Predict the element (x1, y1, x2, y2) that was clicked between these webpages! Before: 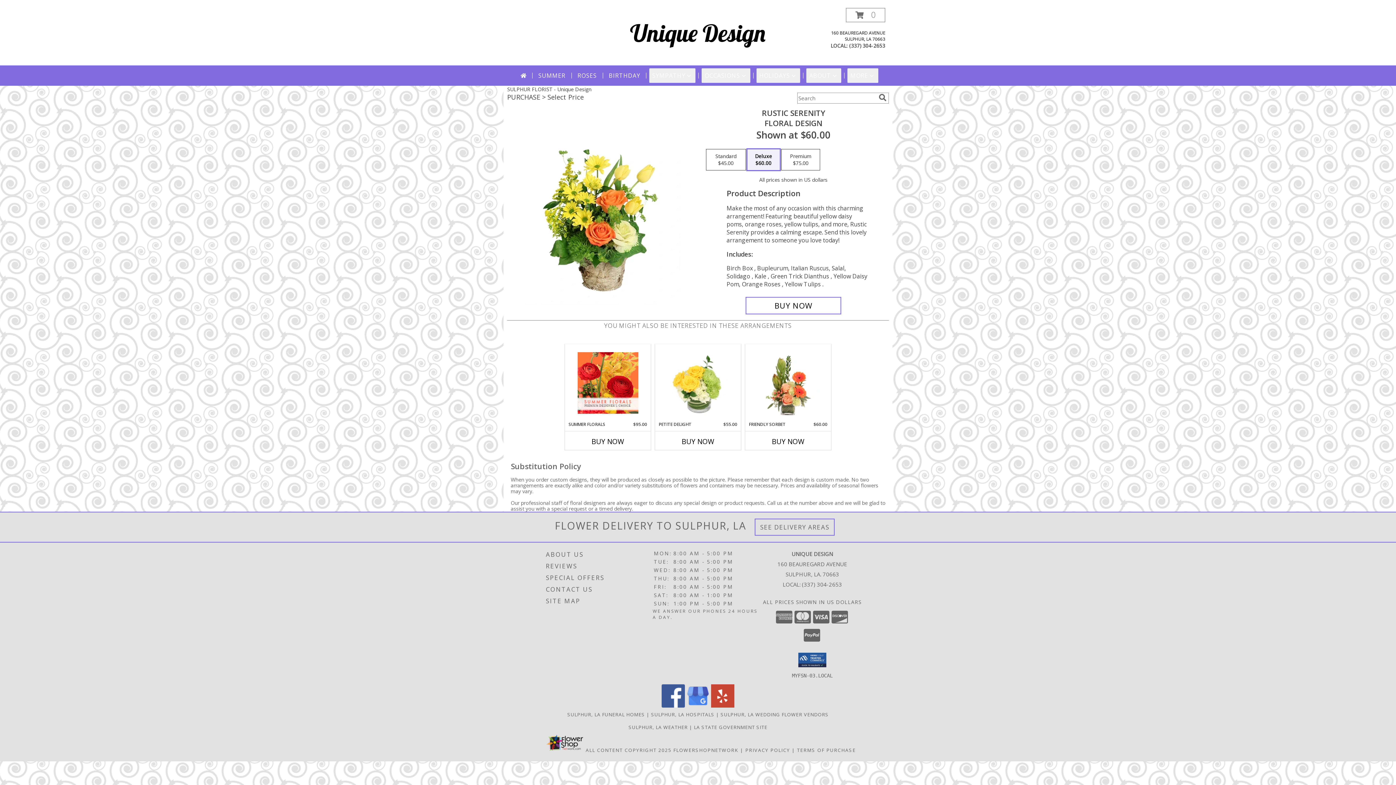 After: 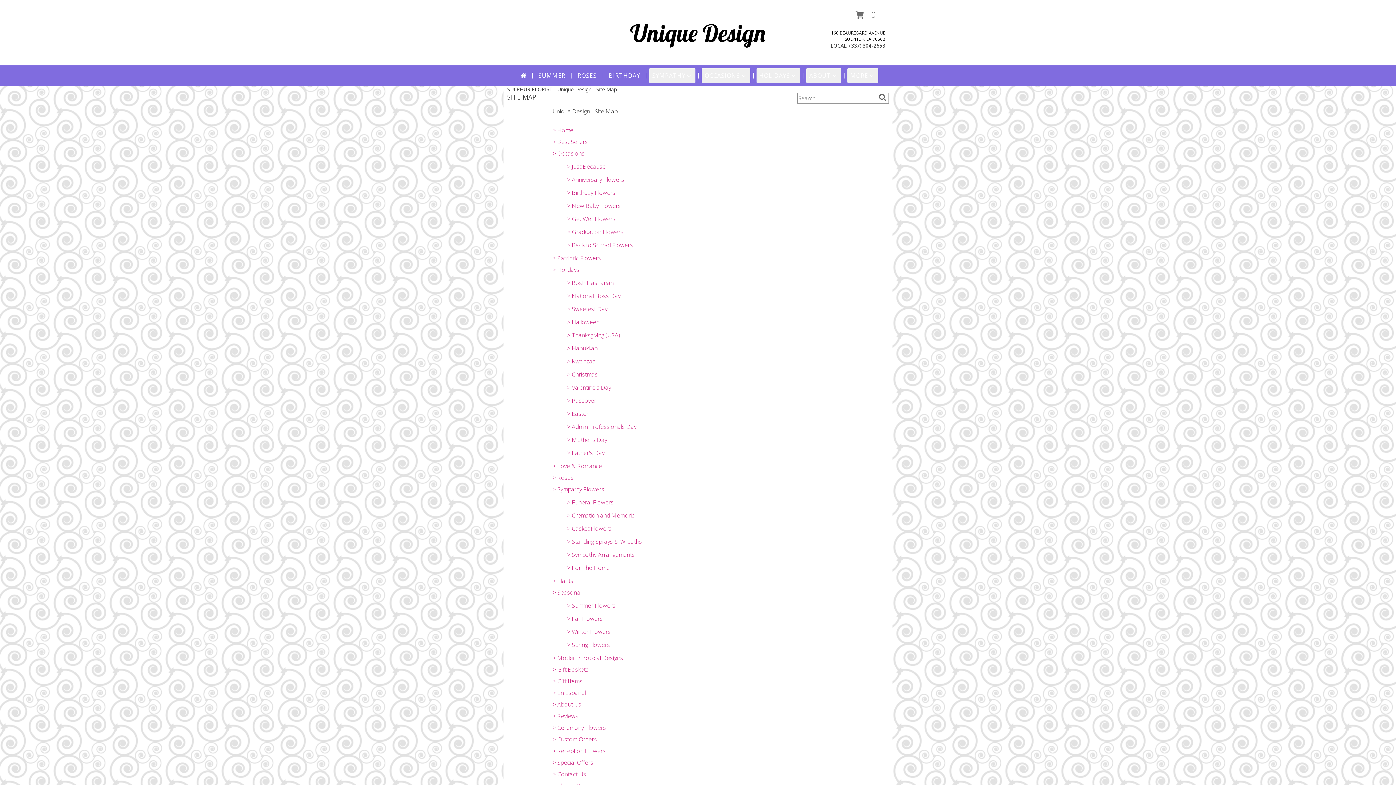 Action: label: SITE MAP bbox: (546, 595, 651, 607)